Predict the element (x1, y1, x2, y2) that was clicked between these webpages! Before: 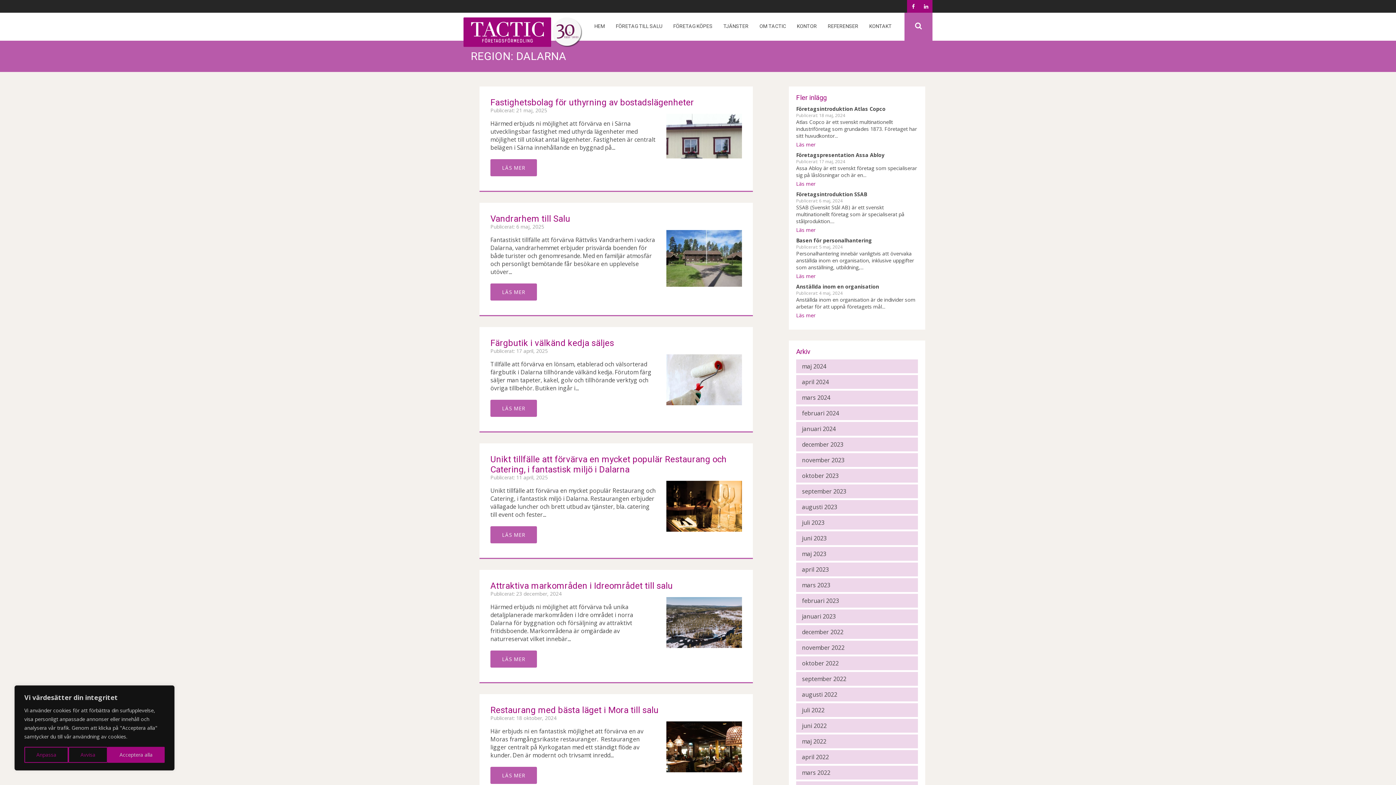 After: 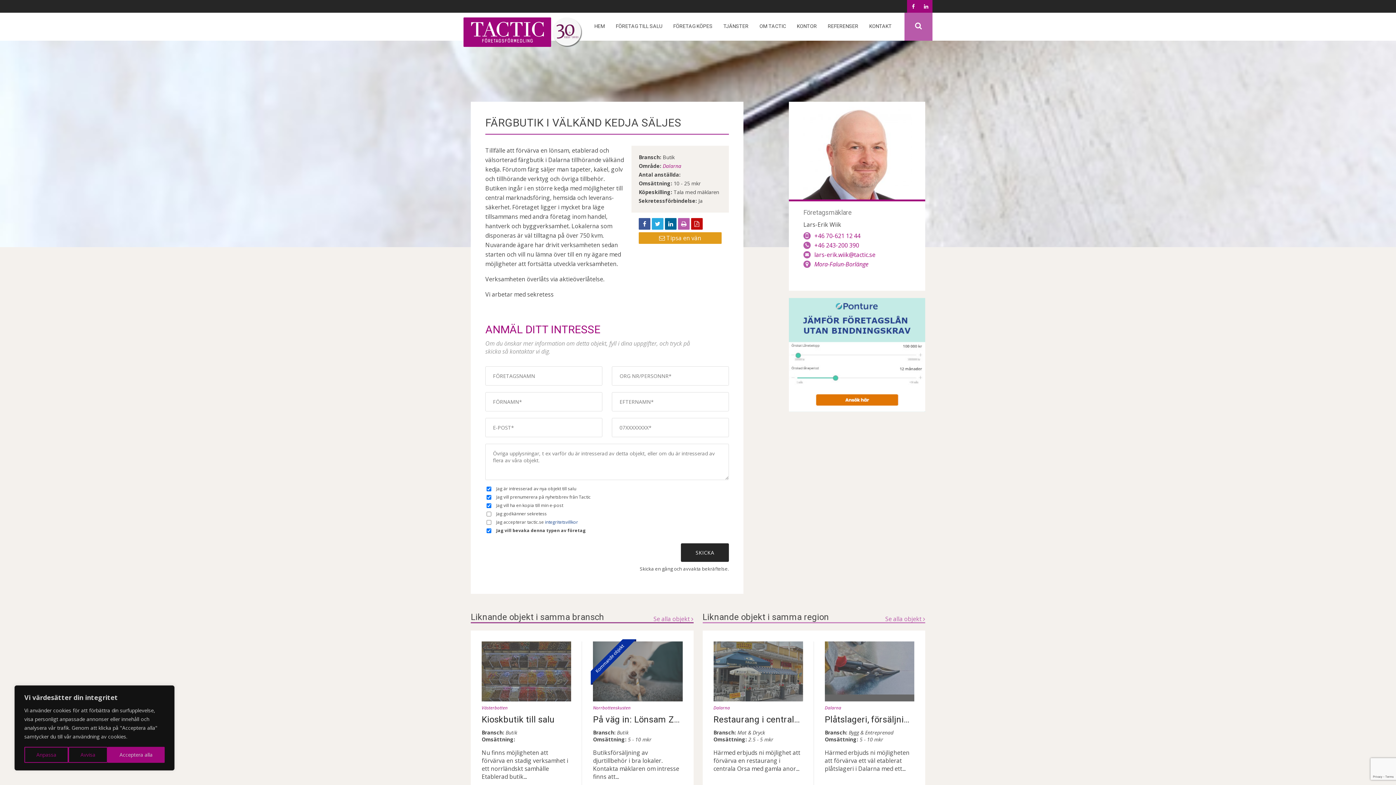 Action: bbox: (490, 338, 614, 348) label: Färgbutik i välkänd kedja säljes